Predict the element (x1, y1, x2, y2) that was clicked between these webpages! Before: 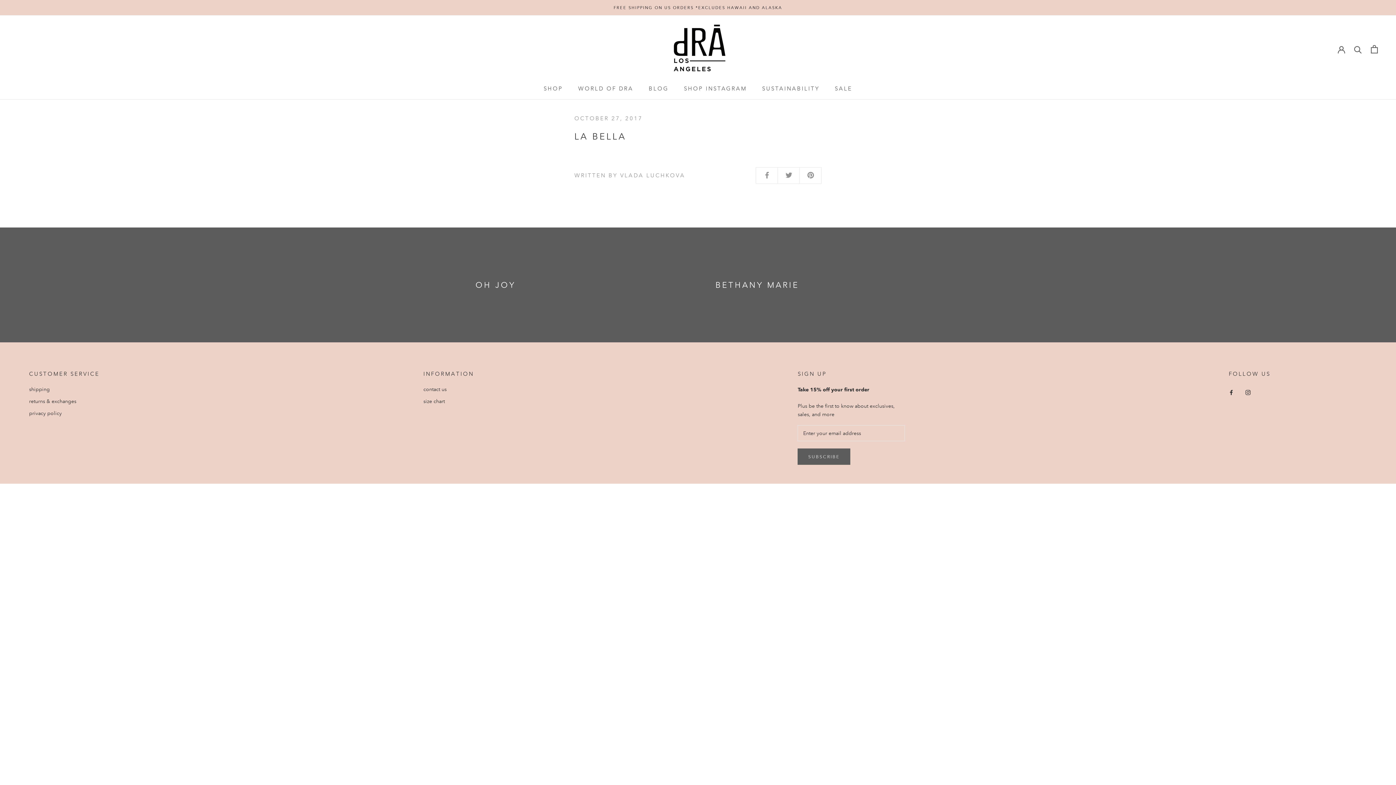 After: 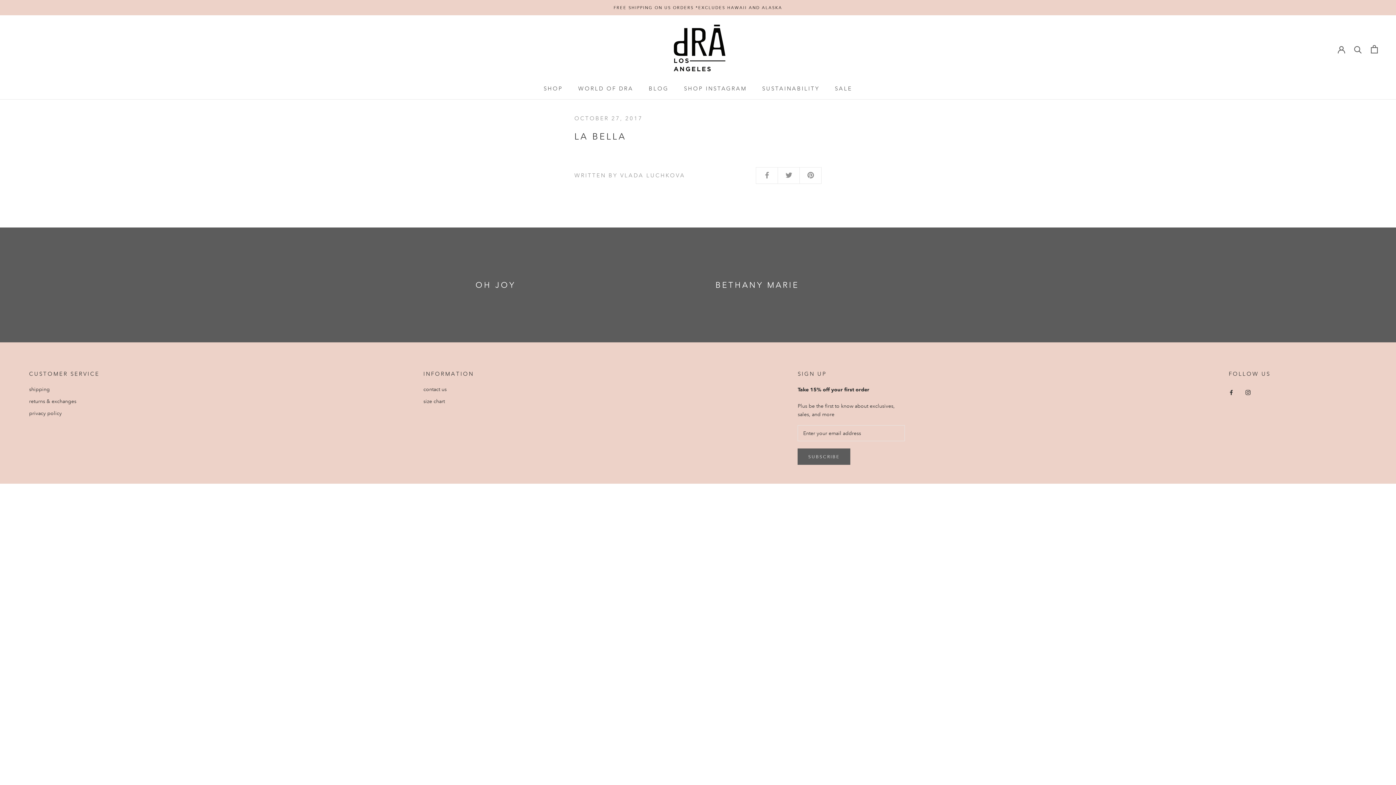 Action: bbox: (1229, 388, 1234, 396) label: Facebook